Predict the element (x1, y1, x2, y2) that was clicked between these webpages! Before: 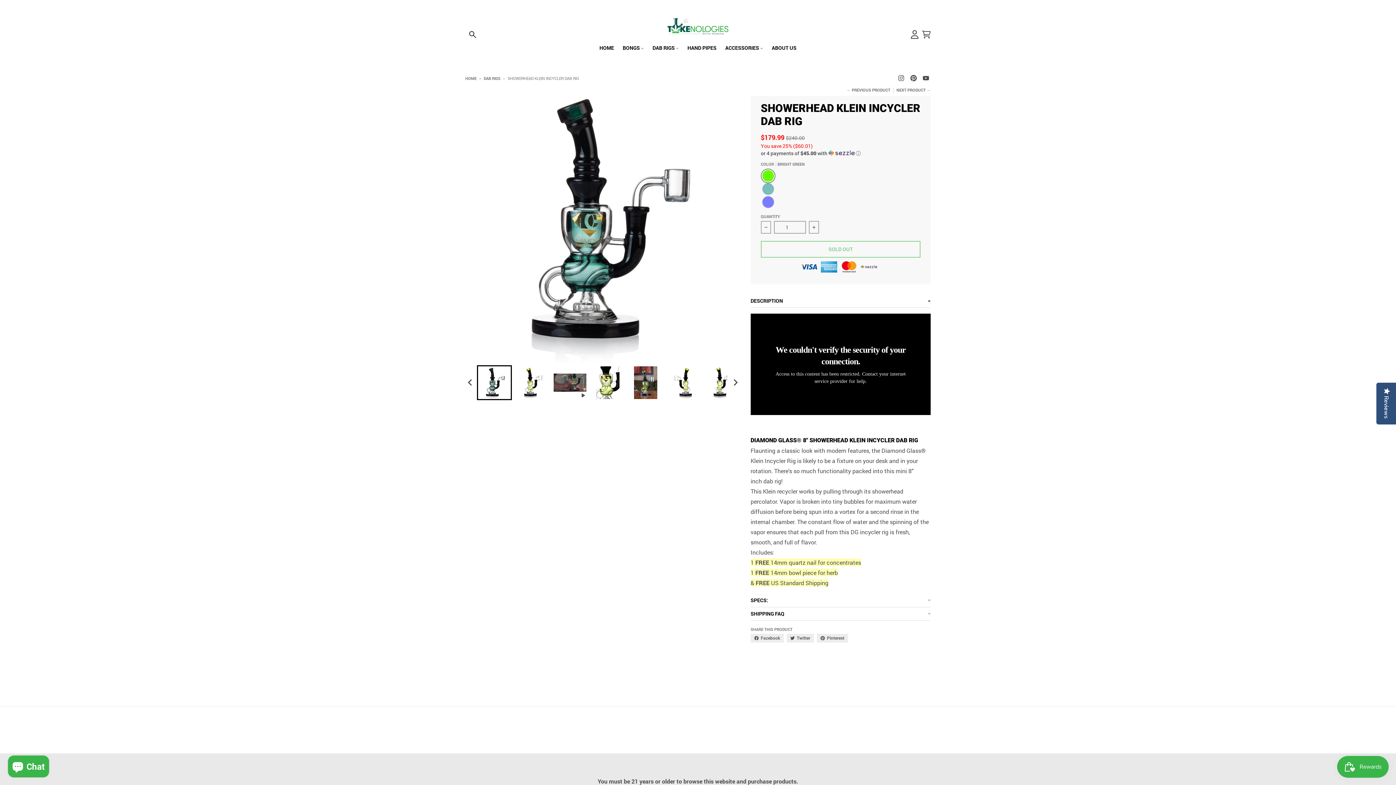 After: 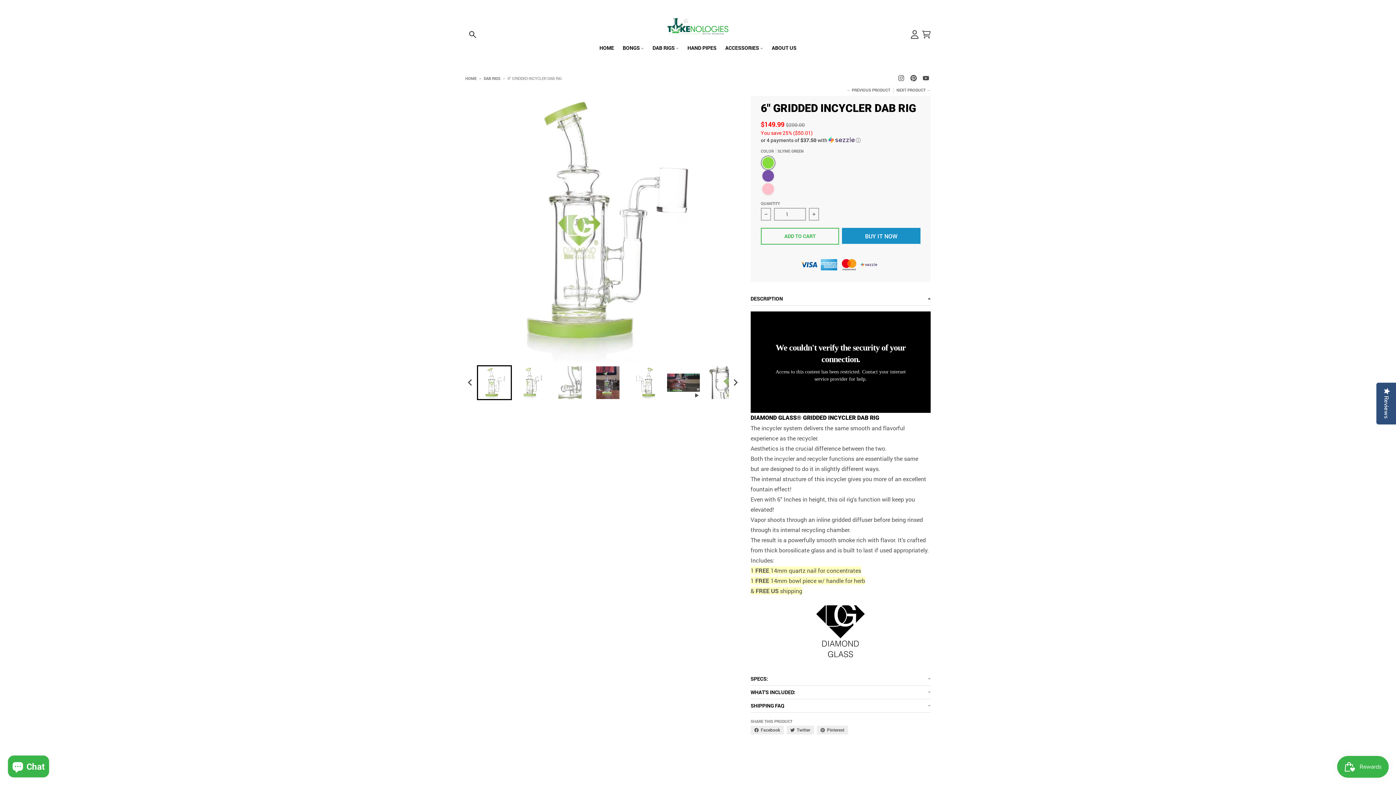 Action: label: ← PREVIOUS PRODUCT bbox: (843, 87, 893, 93)